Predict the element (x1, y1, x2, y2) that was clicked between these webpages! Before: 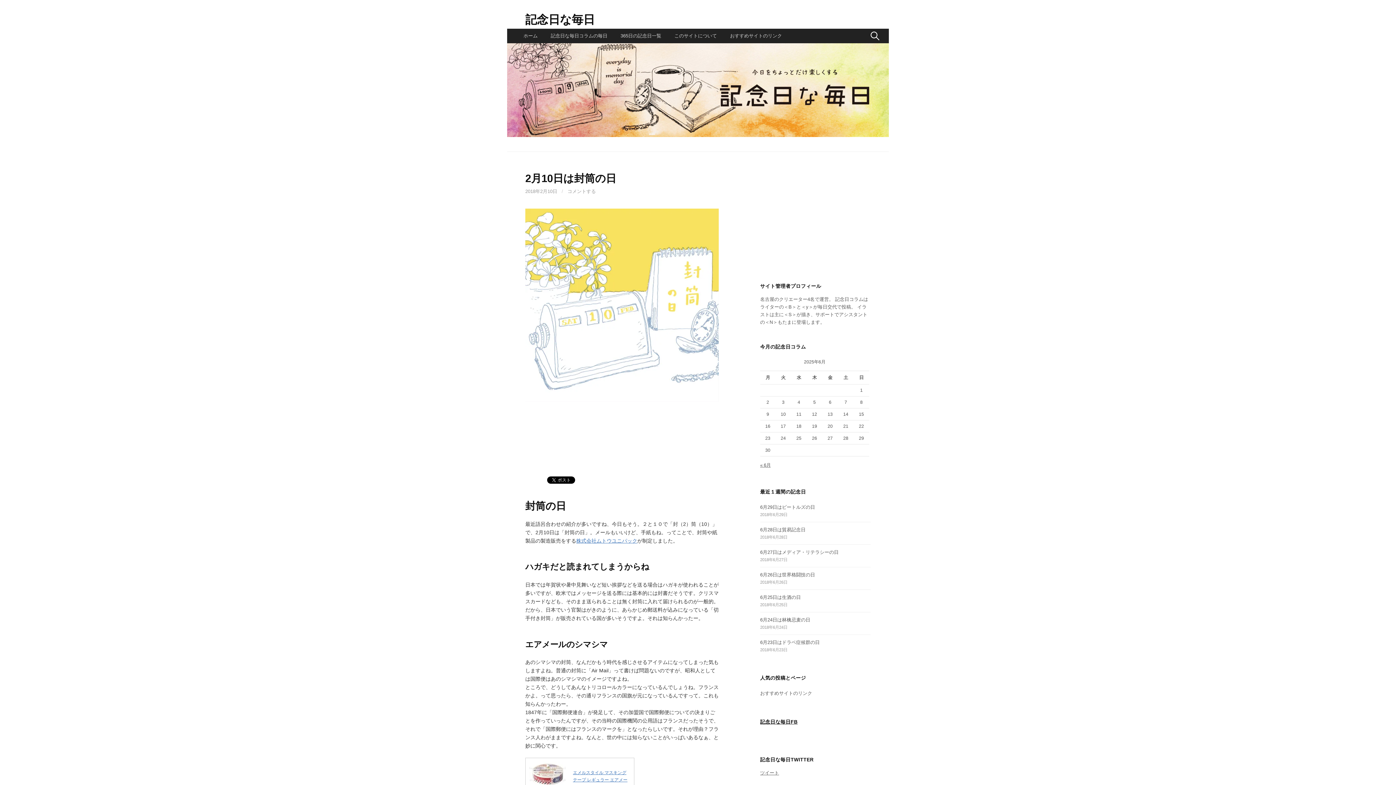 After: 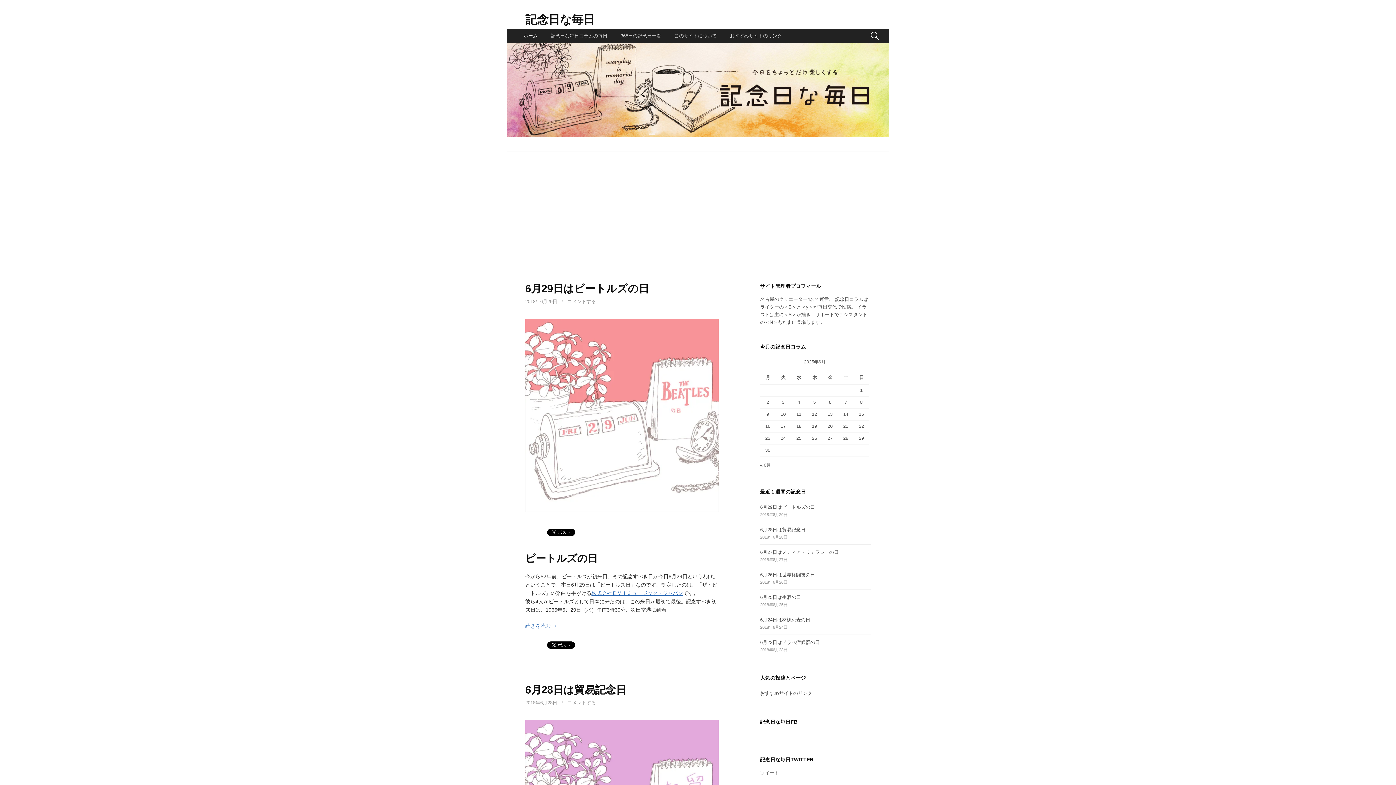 Action: bbox: (507, 43, 889, 137)